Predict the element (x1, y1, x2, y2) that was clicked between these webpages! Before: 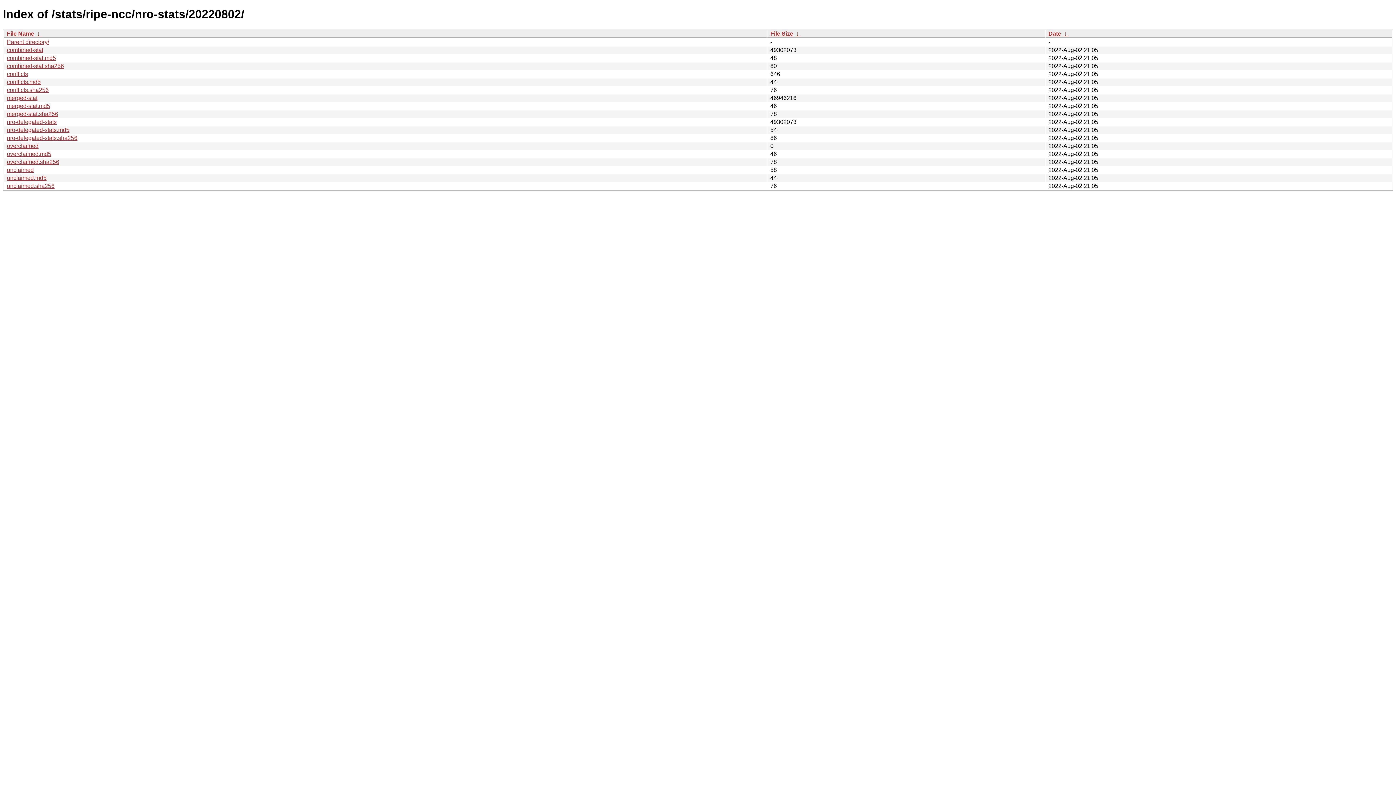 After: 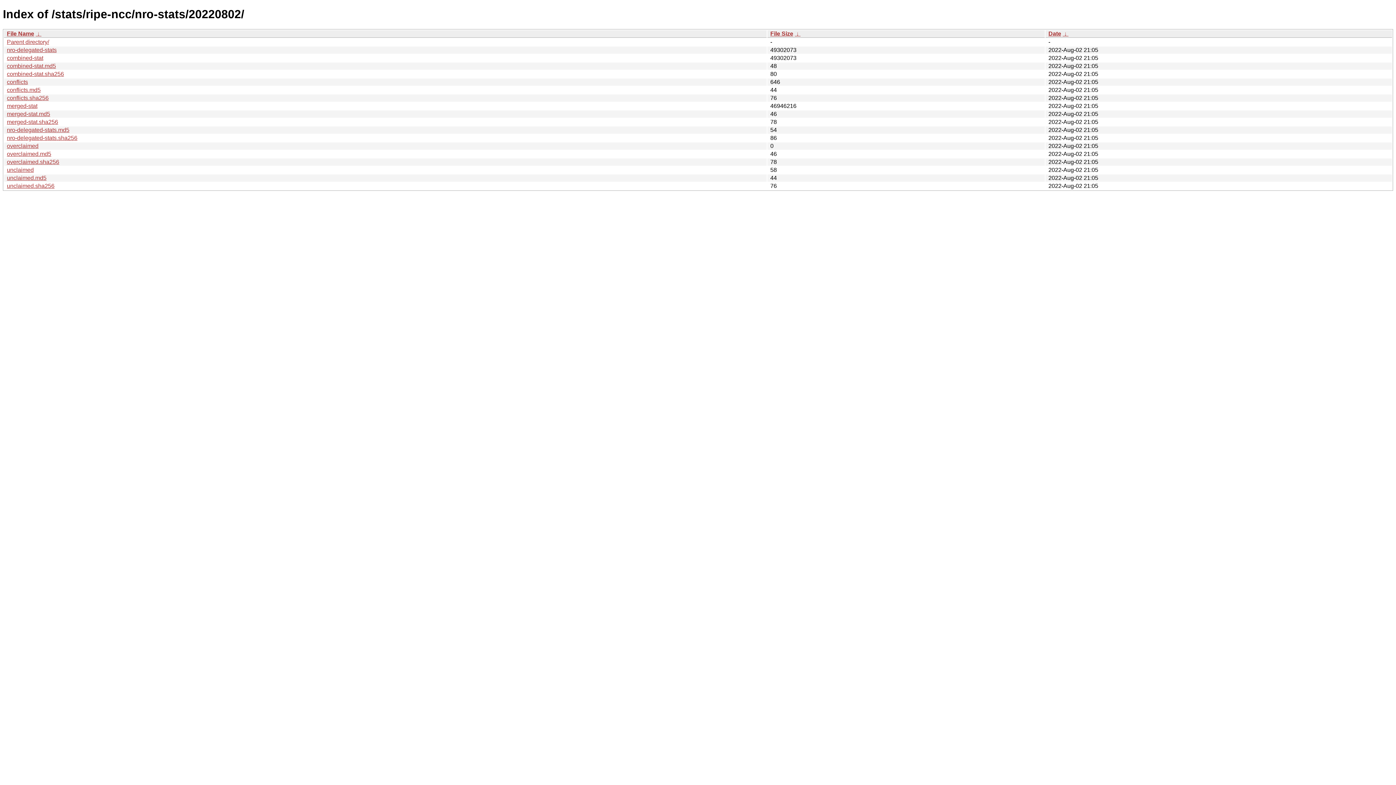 Action: bbox: (1062, 30, 1068, 36) label:  ↓ 